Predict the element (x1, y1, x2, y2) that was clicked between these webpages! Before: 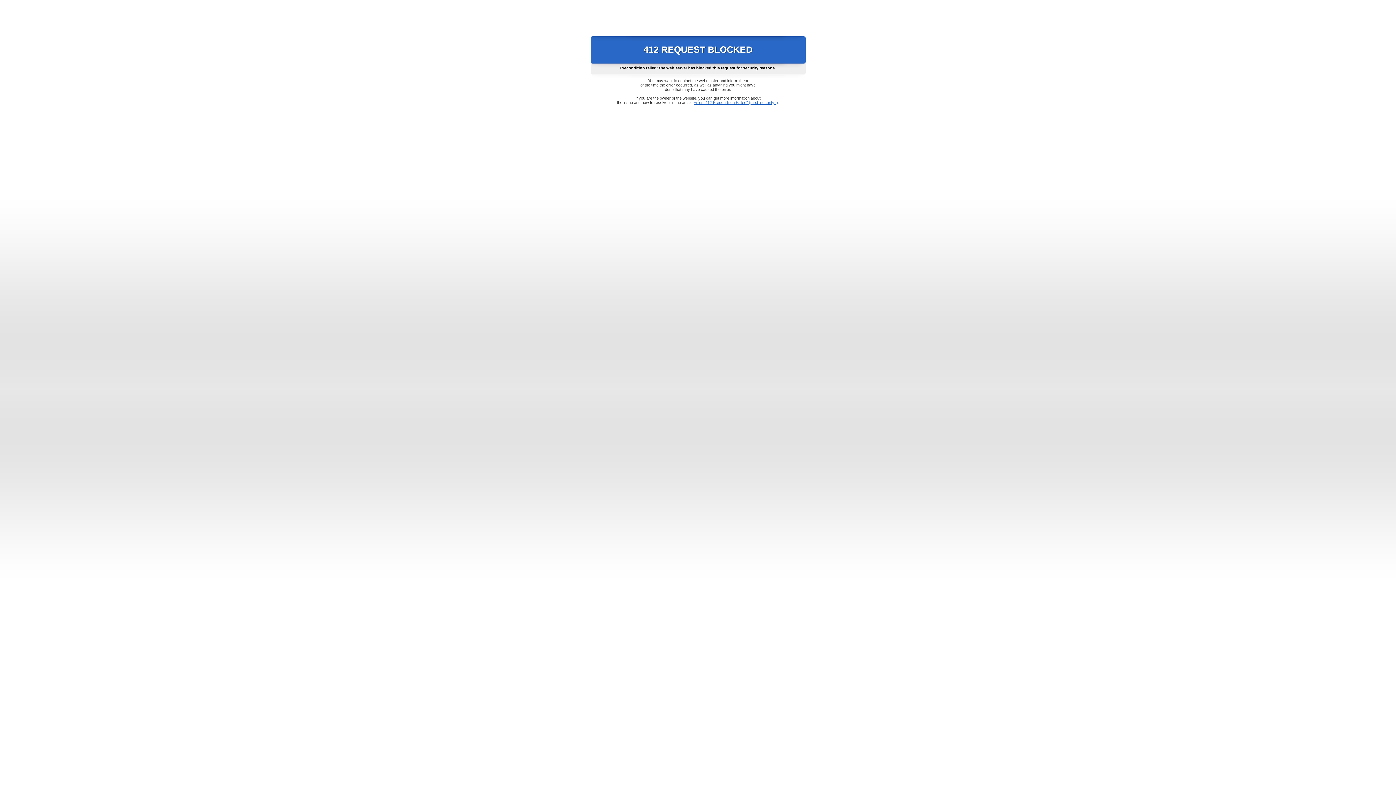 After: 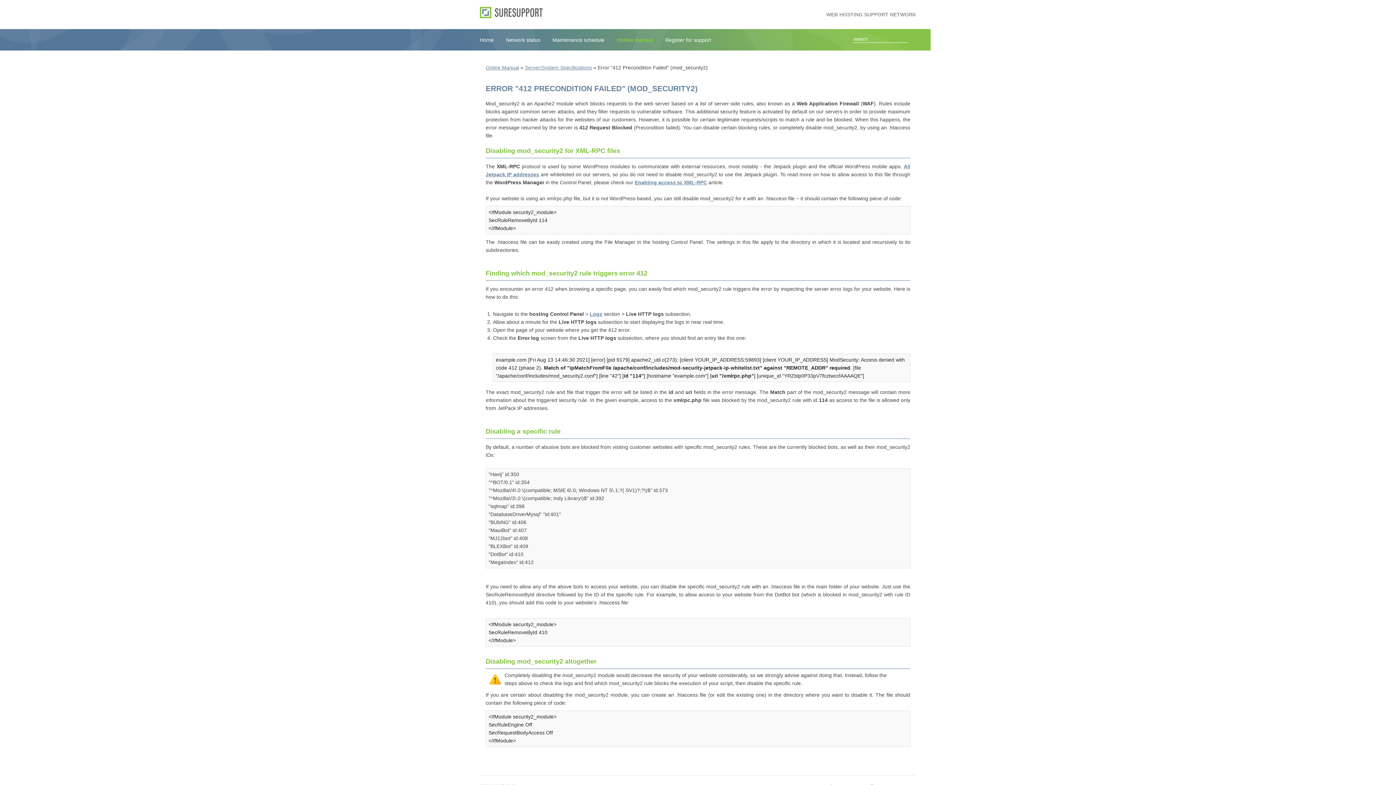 Action: label: Error "412 Precondition Failed" (mod_security2) bbox: (693, 100, 778, 104)